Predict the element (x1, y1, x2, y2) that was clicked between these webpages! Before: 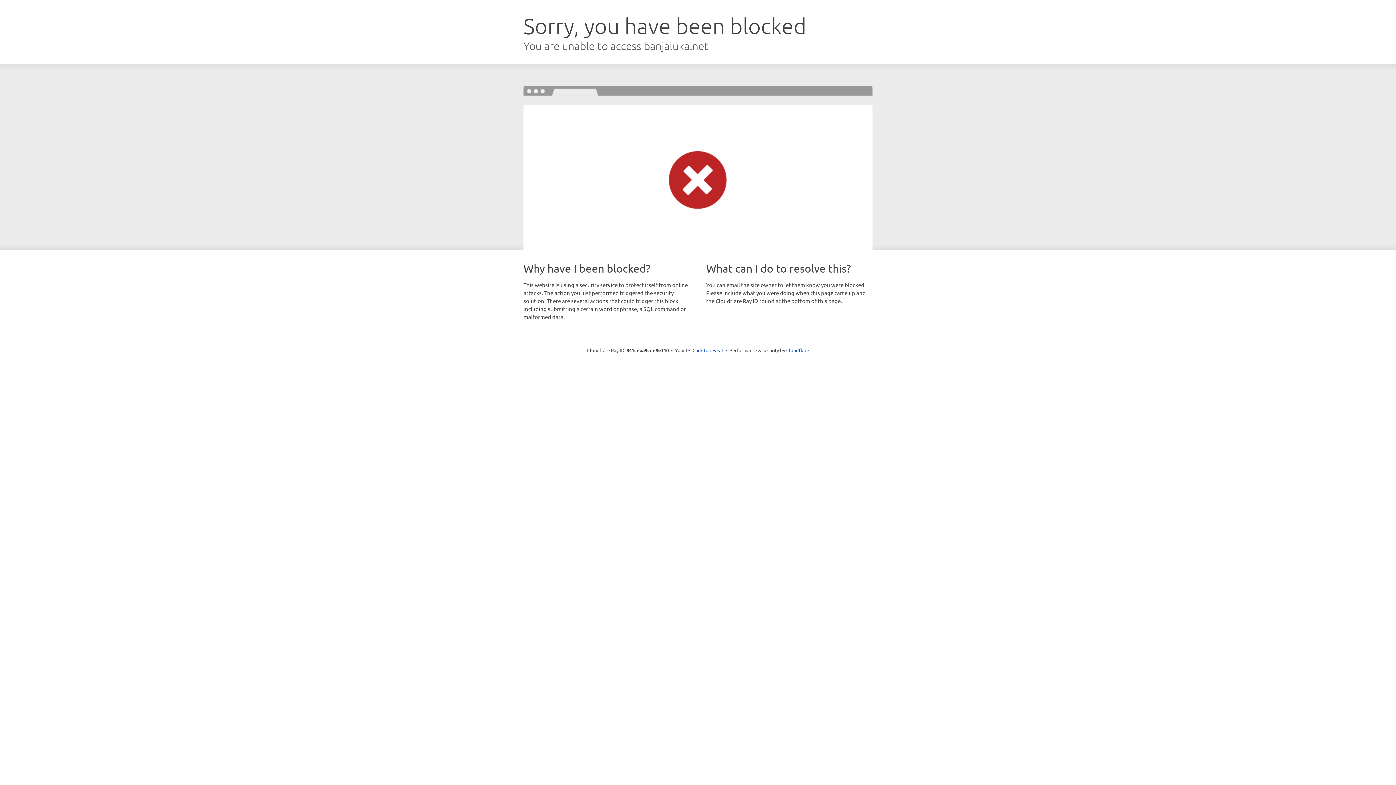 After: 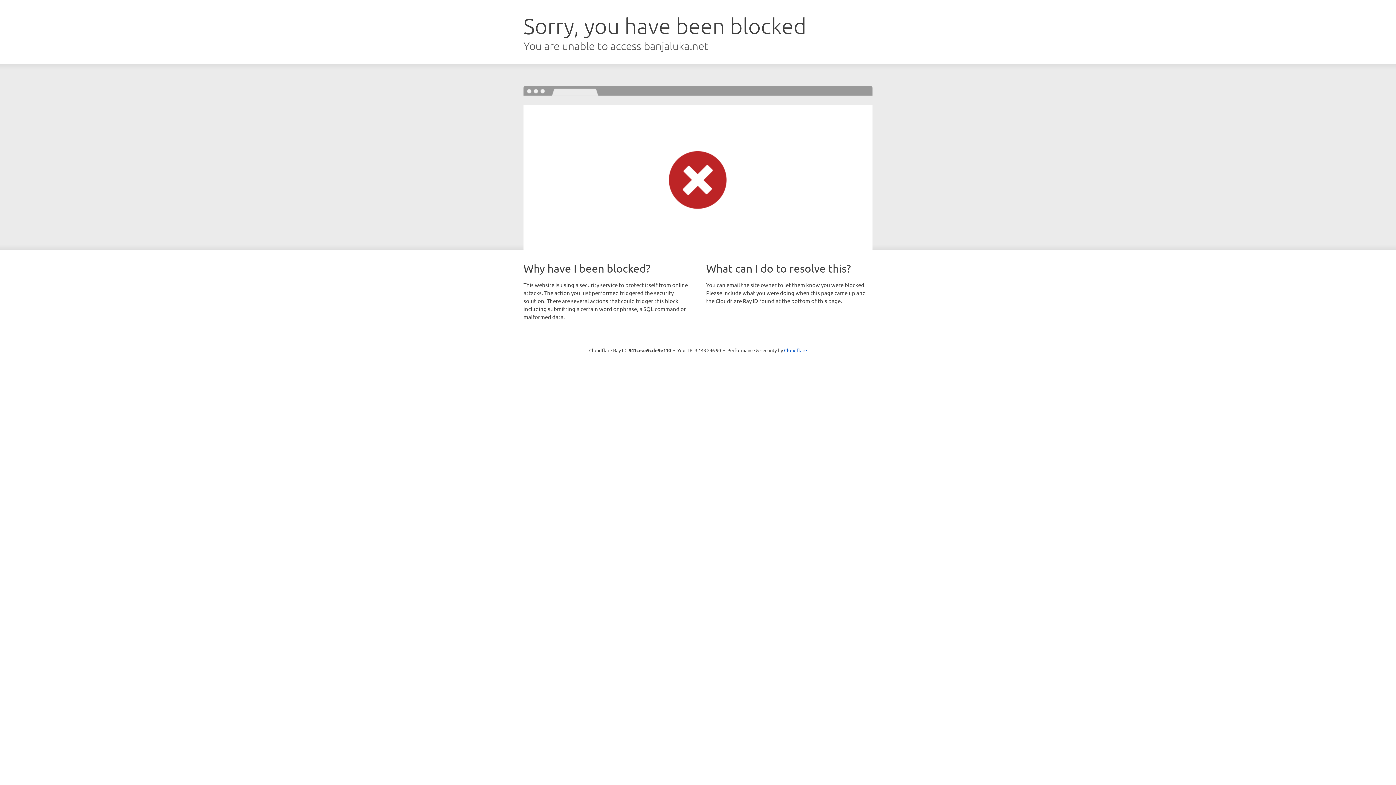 Action: label: Click to reveal bbox: (692, 346, 723, 353)